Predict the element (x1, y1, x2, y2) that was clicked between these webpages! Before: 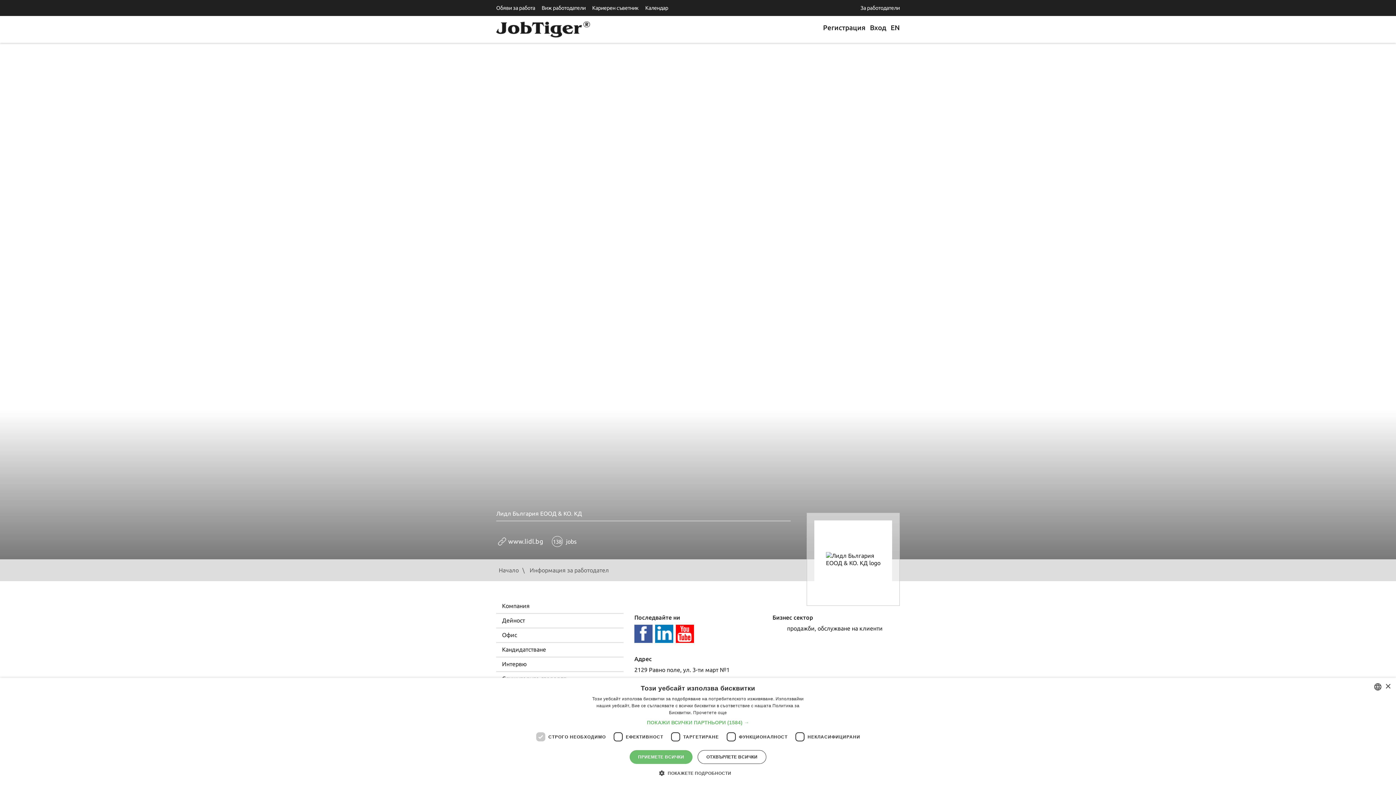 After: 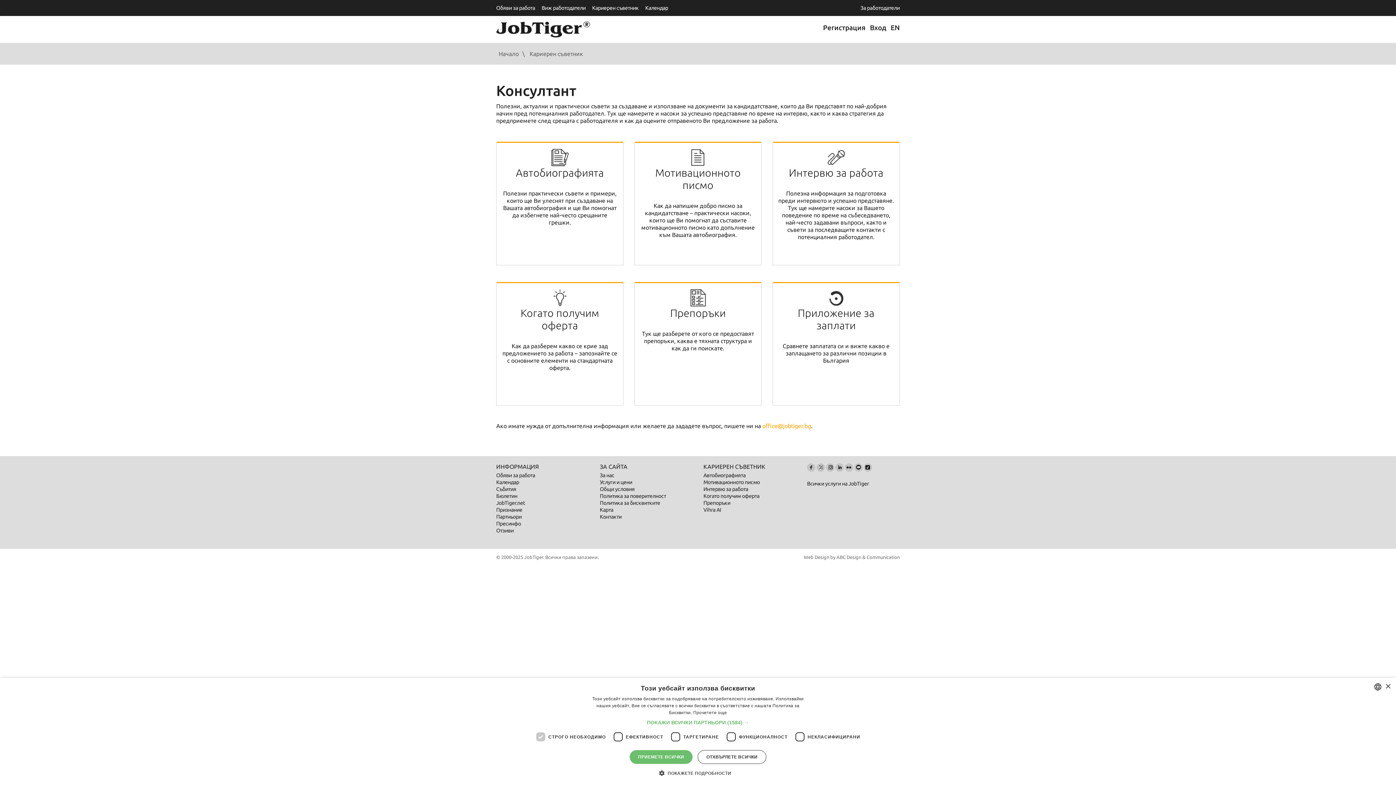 Action: label: Кариерен съветник bbox: (592, 5, 638, 10)